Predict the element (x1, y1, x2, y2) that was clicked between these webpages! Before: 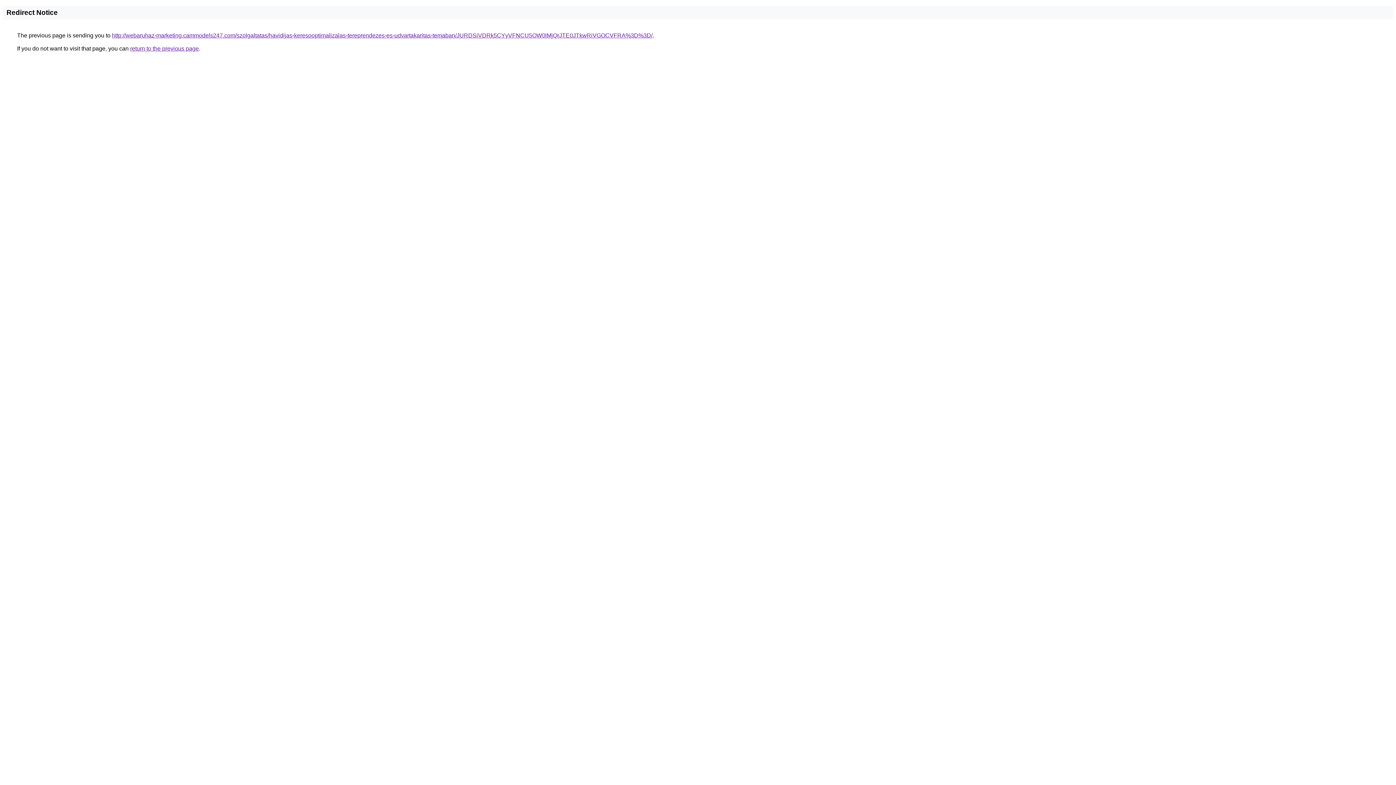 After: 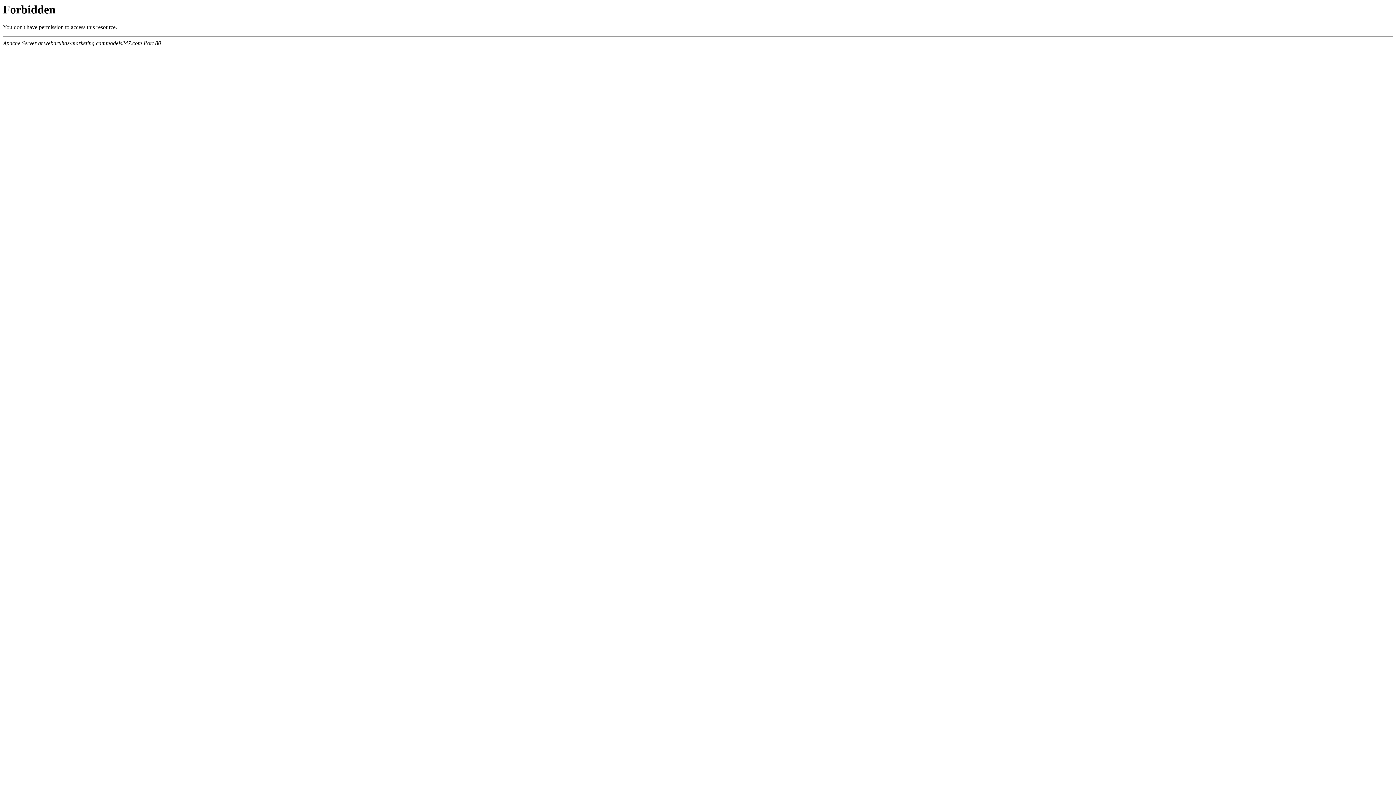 Action: bbox: (112, 32, 652, 38) label: http://webaruhaz-marketing.cammodels247.com/szolgaltatas/havidijas-keresooptimalizalas-tereprendezes-es-udvartakaritas-temaban/JURDSiVDRk5CYyVFNCU5OW0lMjQrJTE0JTkwRiVGOCVFRA%3D%3D/